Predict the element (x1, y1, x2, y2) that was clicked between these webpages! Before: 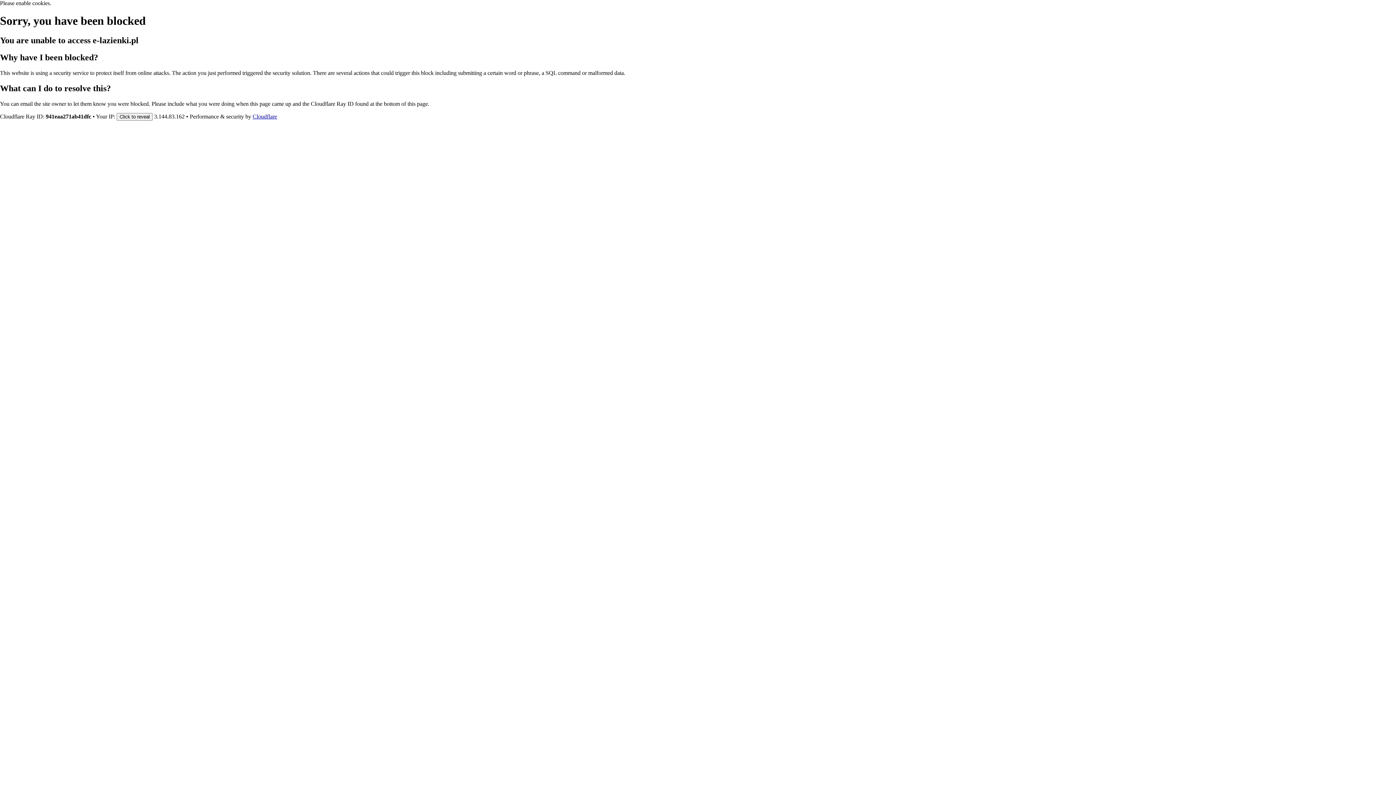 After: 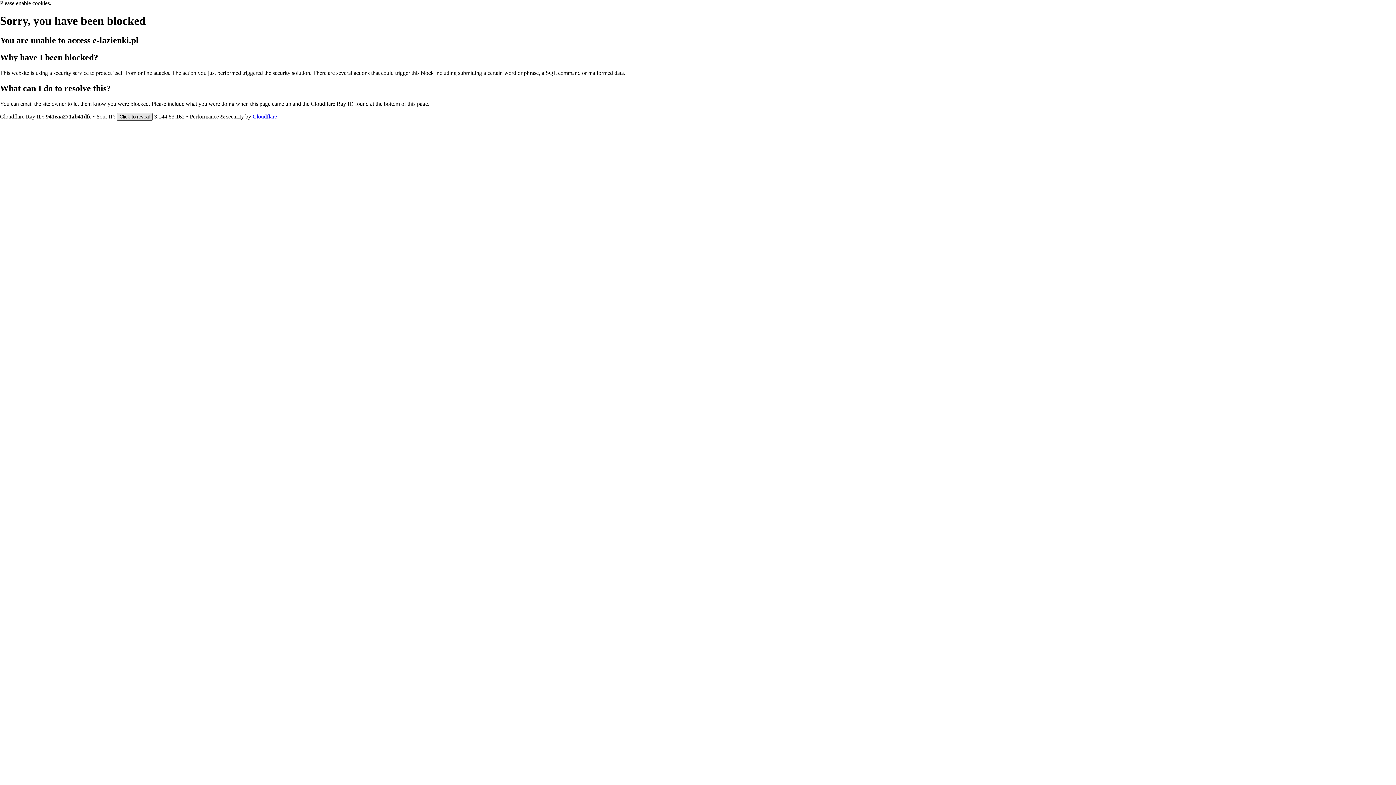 Action: label: Click to reveal bbox: (116, 112, 152, 120)